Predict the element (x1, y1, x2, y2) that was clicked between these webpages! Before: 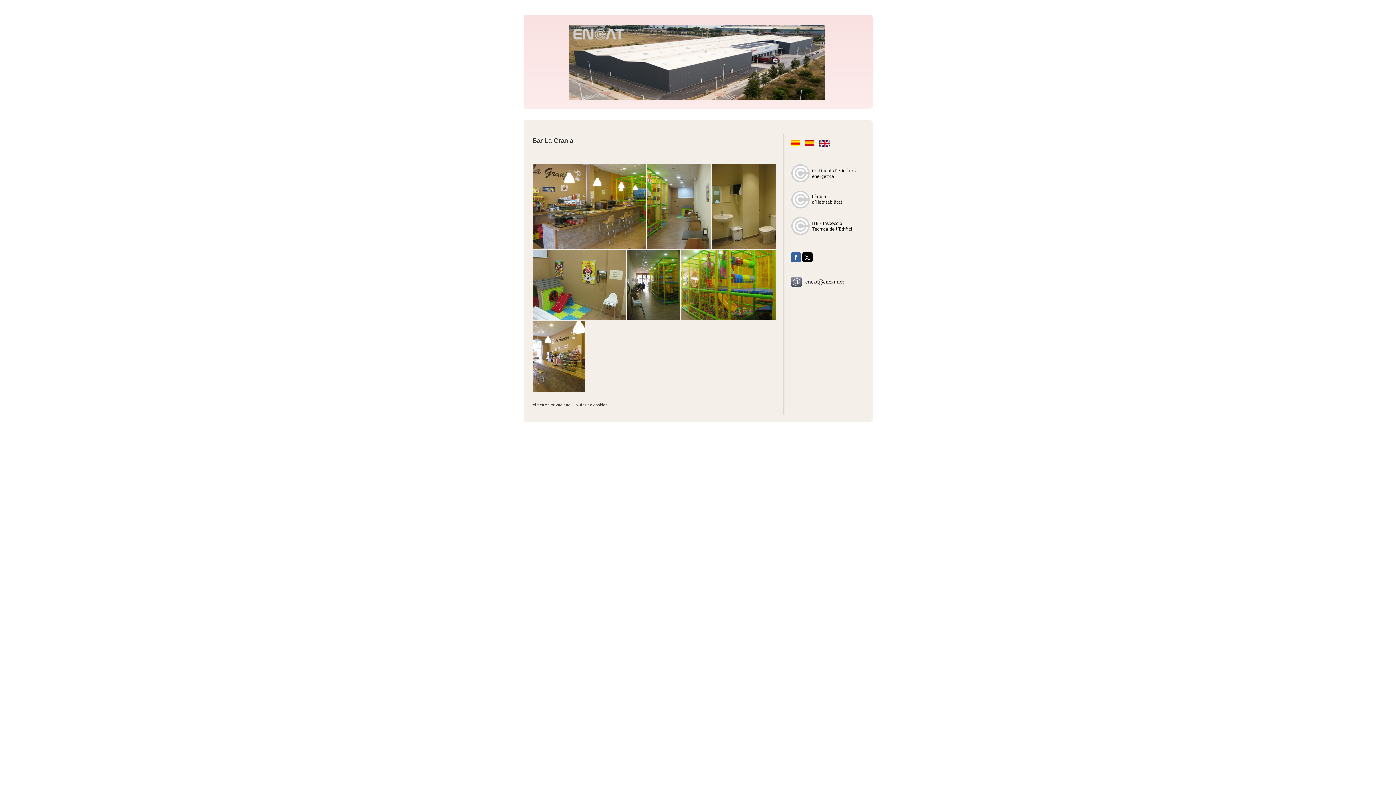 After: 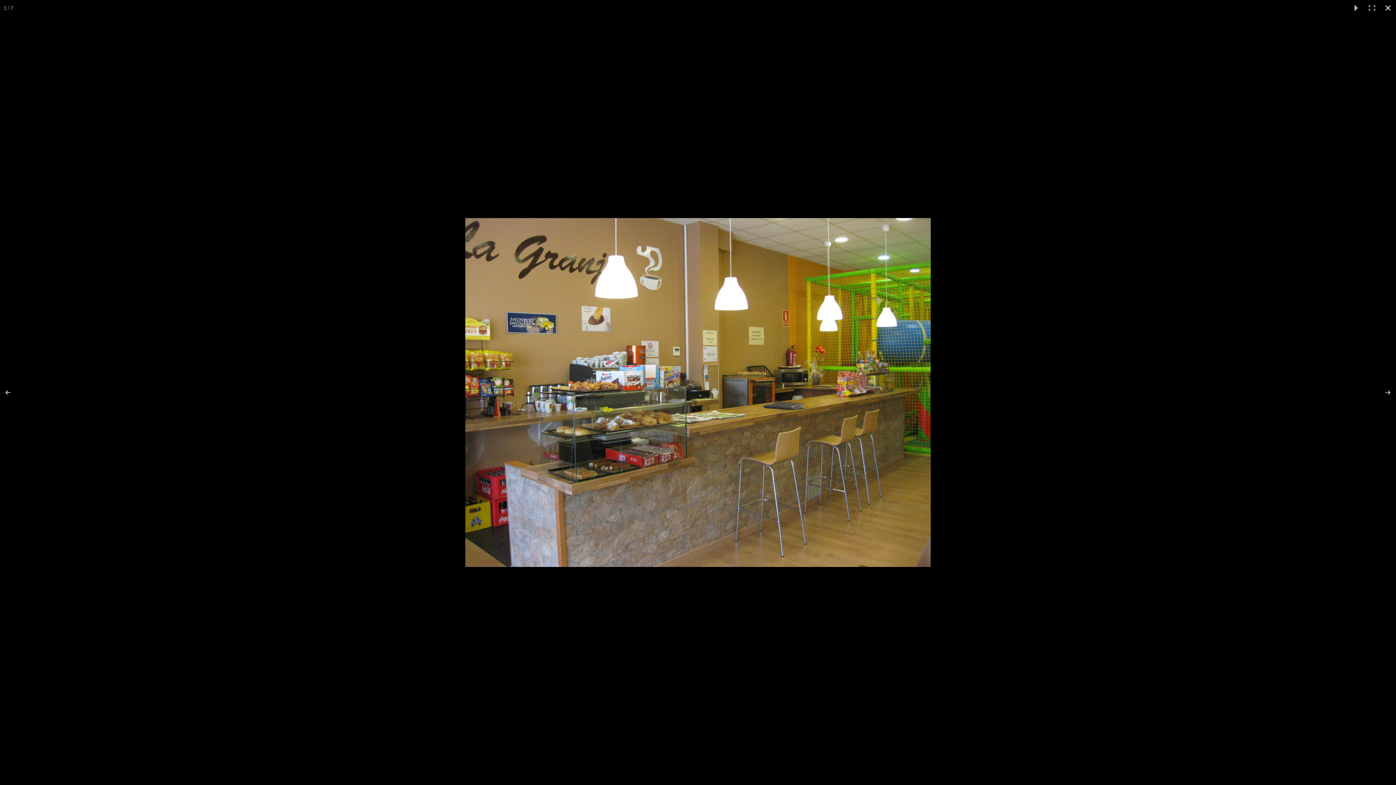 Action: bbox: (532, 163, 647, 248)